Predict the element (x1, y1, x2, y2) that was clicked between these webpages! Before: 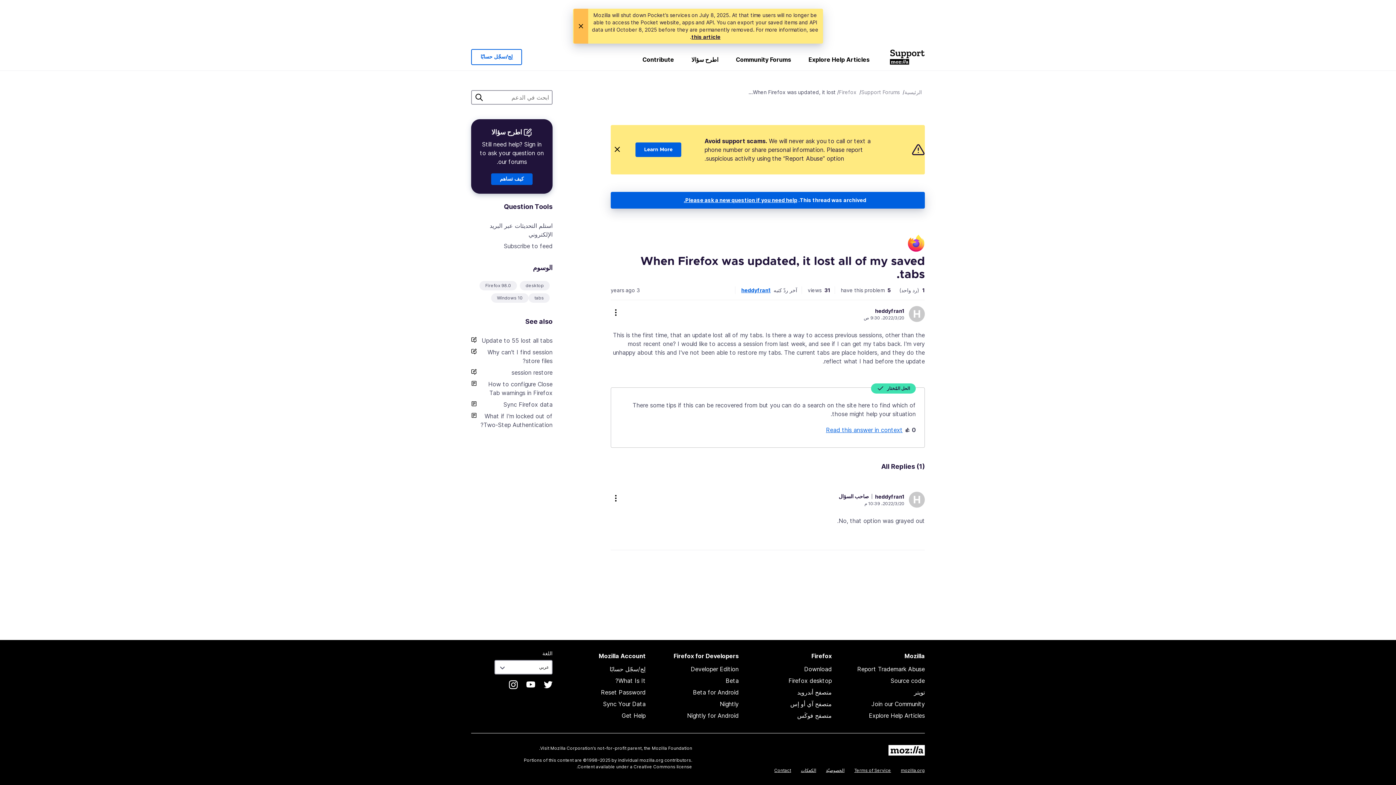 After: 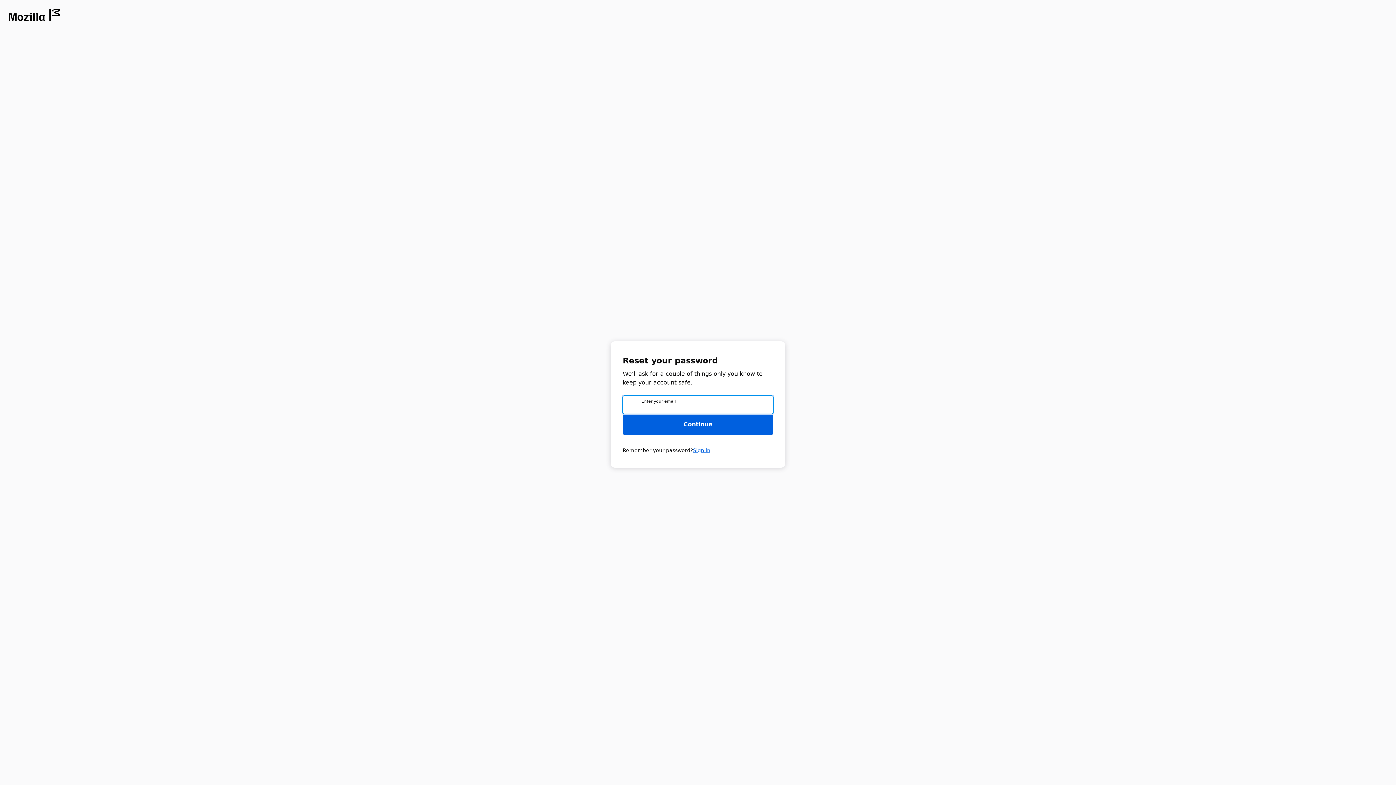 Action: label: Reset Password bbox: (601, 689, 645, 696)